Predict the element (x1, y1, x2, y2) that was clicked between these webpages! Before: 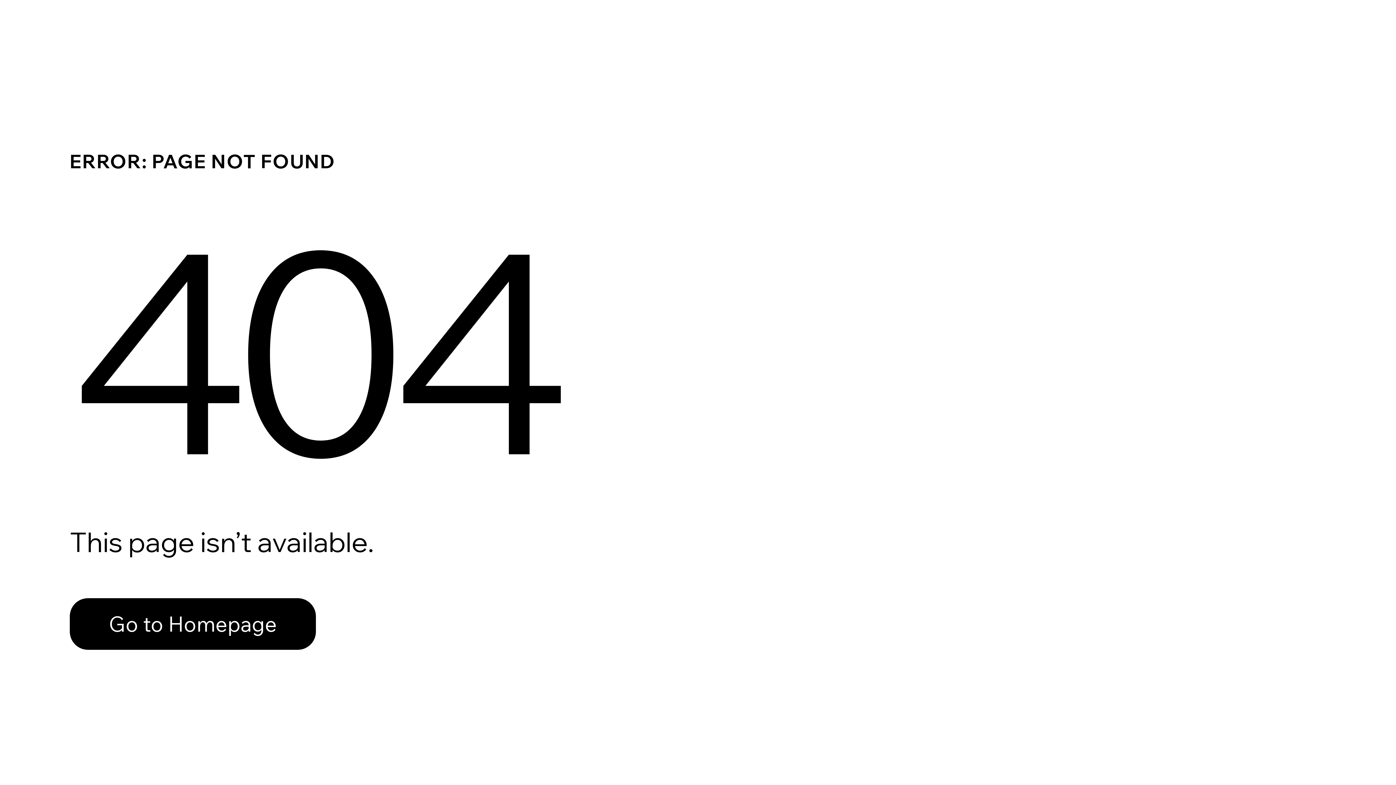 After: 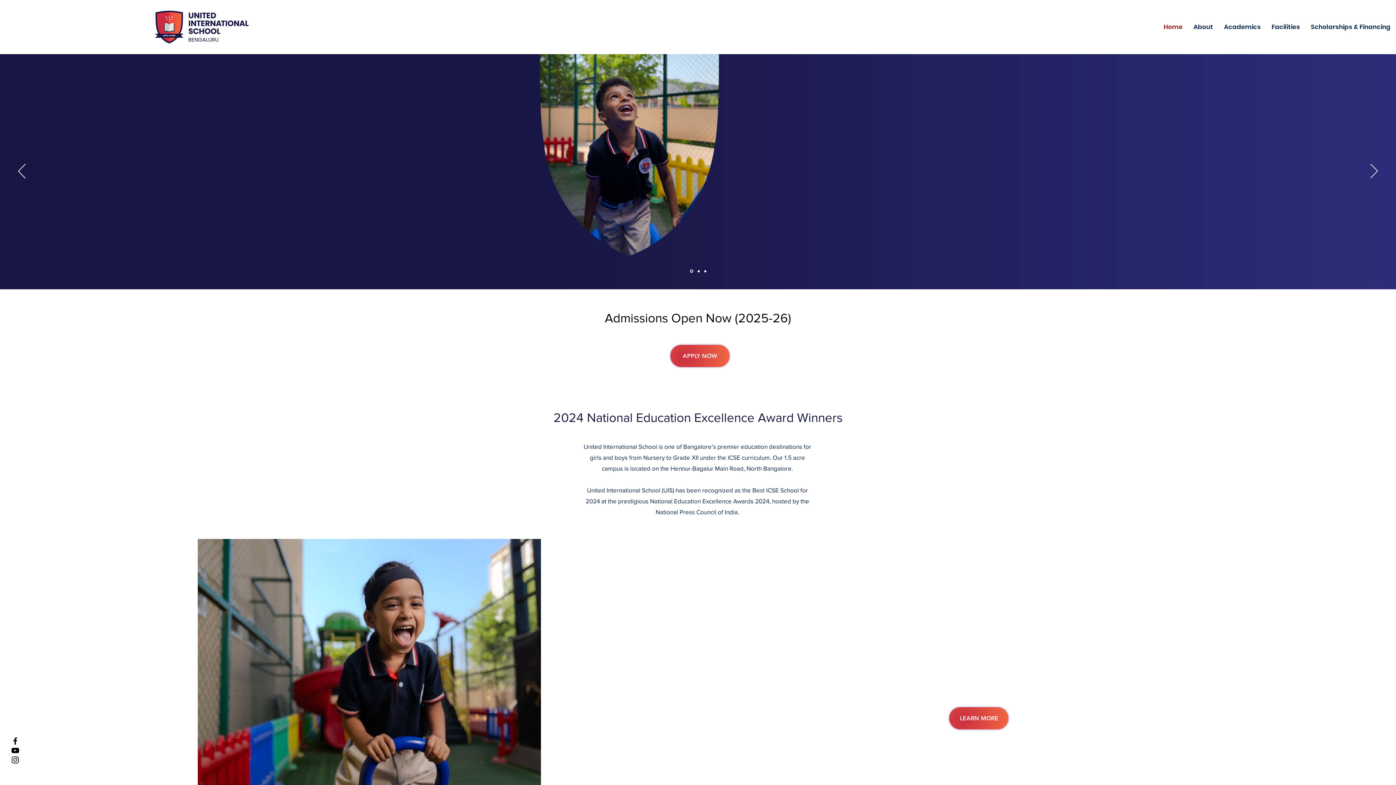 Action: label: Go to Homepage bbox: (69, 582, 768, 659)